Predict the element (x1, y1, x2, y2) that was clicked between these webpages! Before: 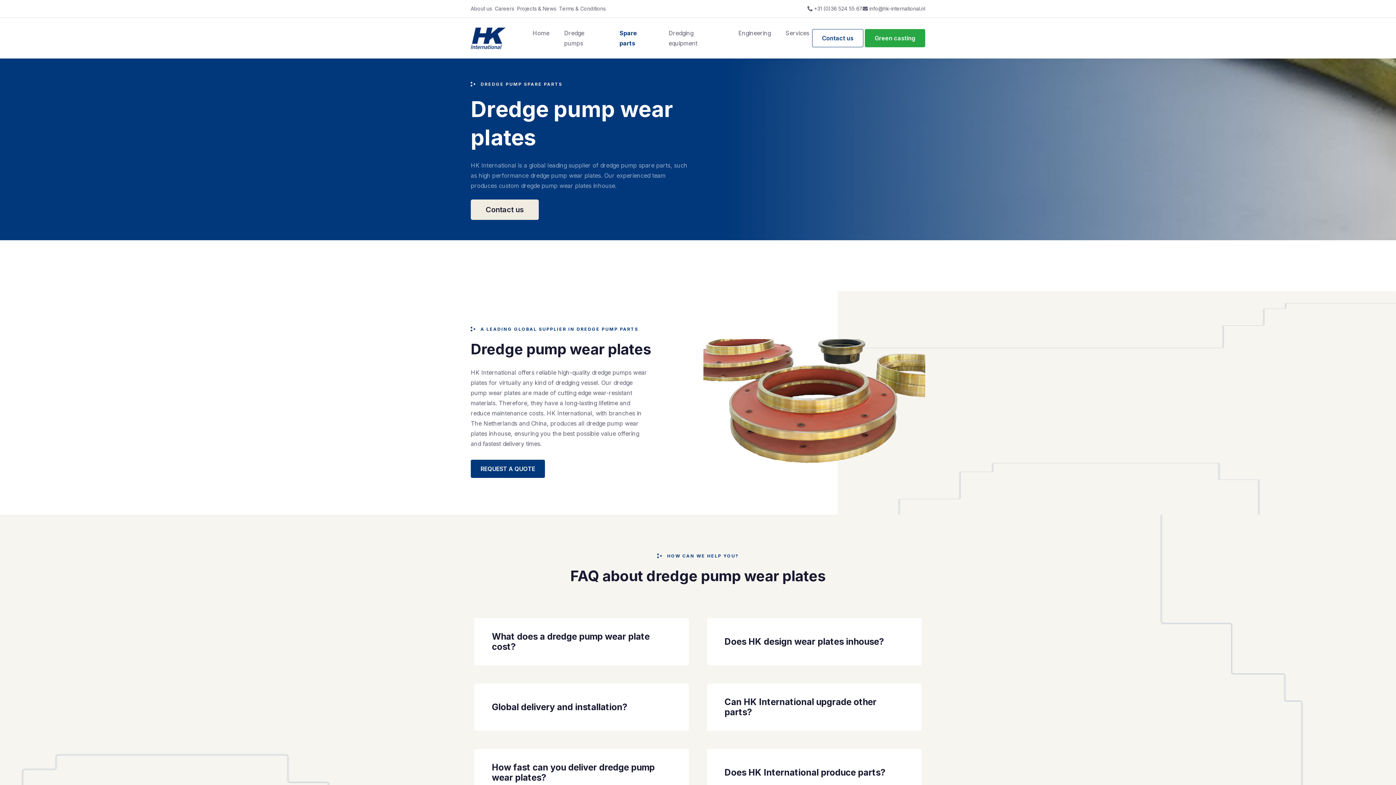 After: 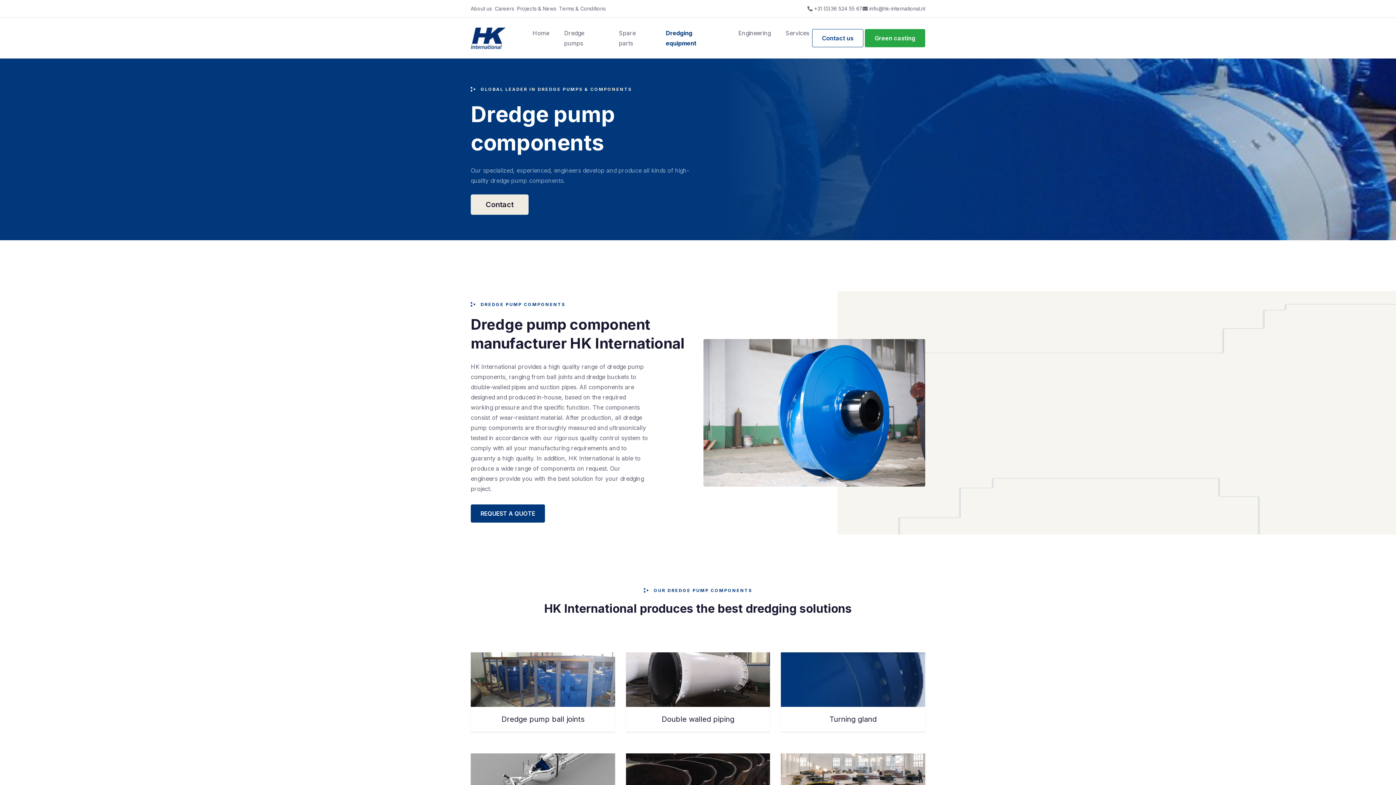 Action: bbox: (665, 25, 726, 51) label: Dredging equipment